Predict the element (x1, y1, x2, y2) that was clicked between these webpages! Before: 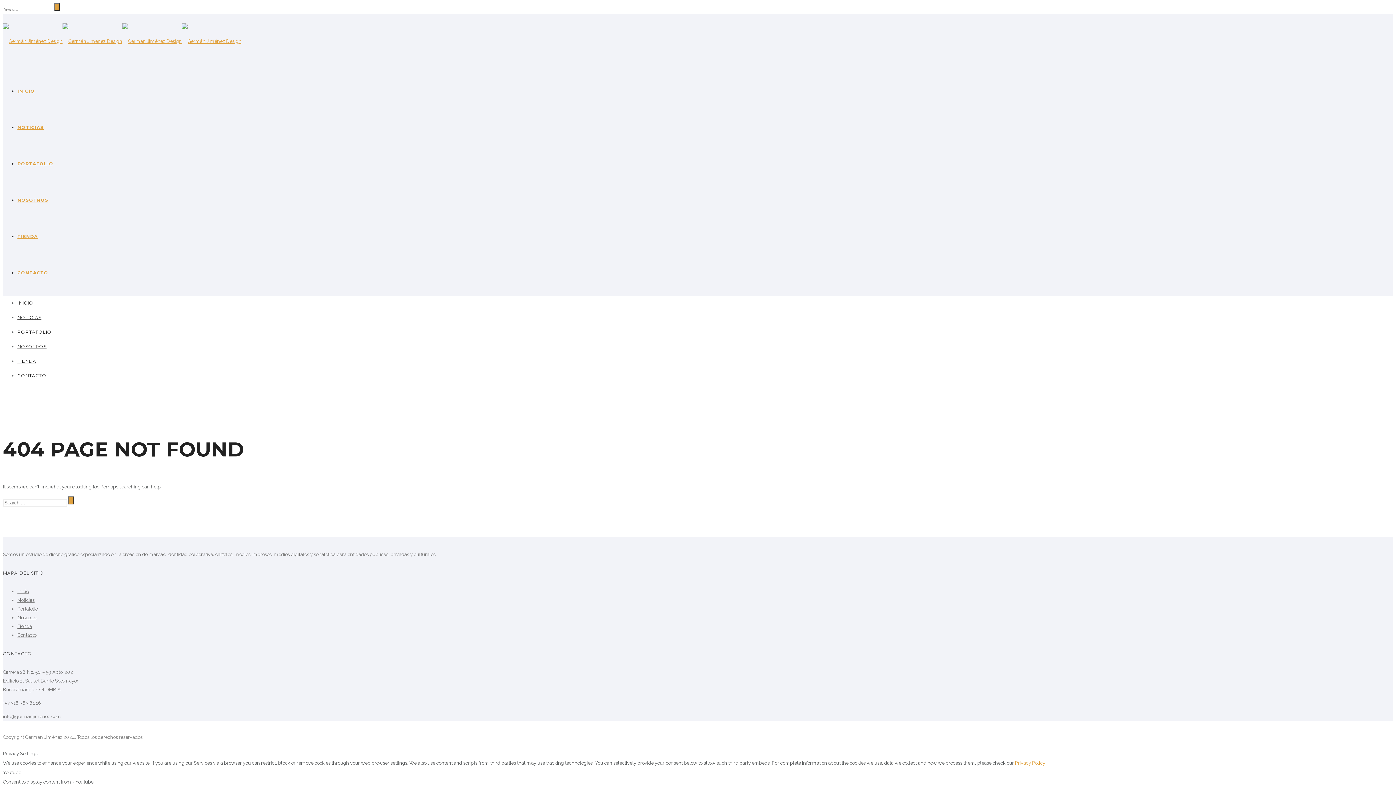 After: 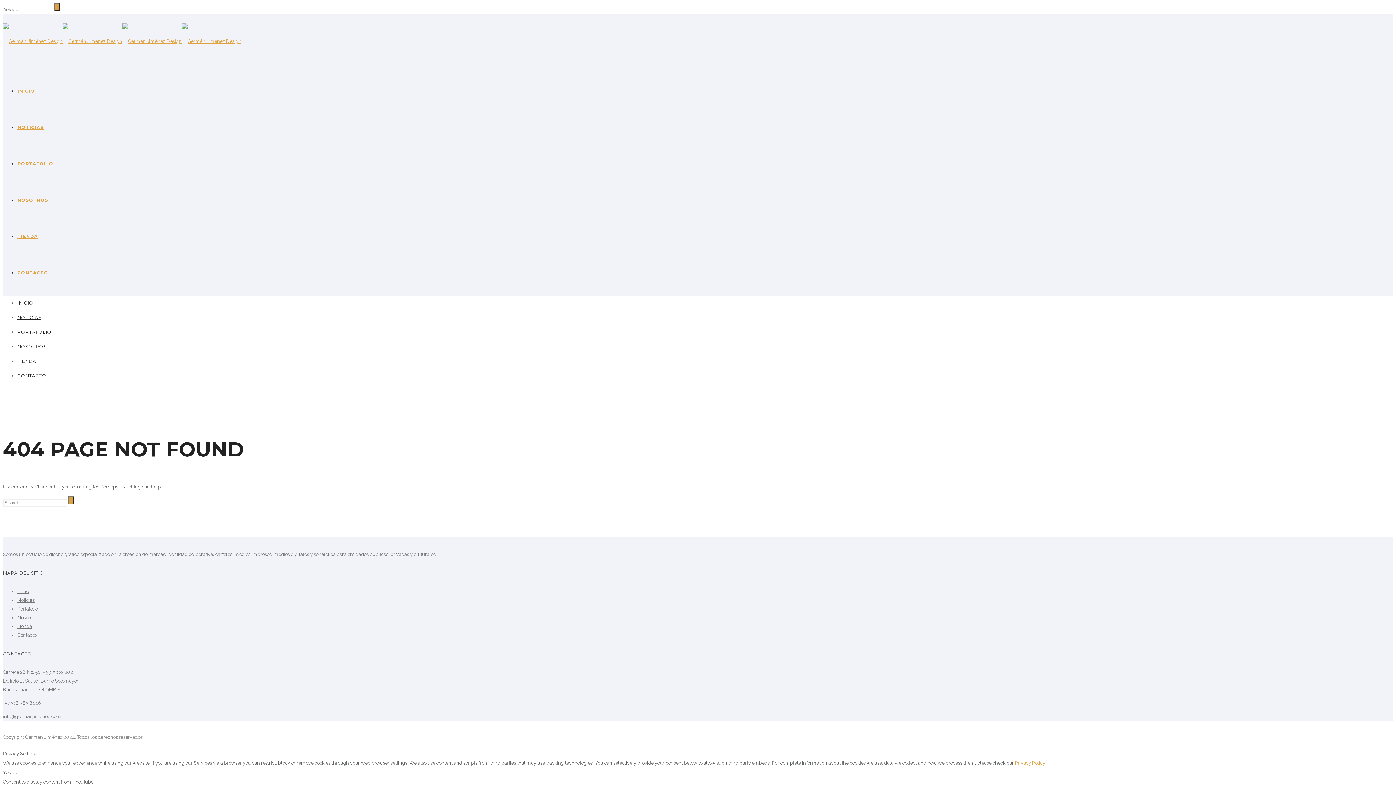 Action: bbox: (17, 124, 43, 130) label: NOTICIAS